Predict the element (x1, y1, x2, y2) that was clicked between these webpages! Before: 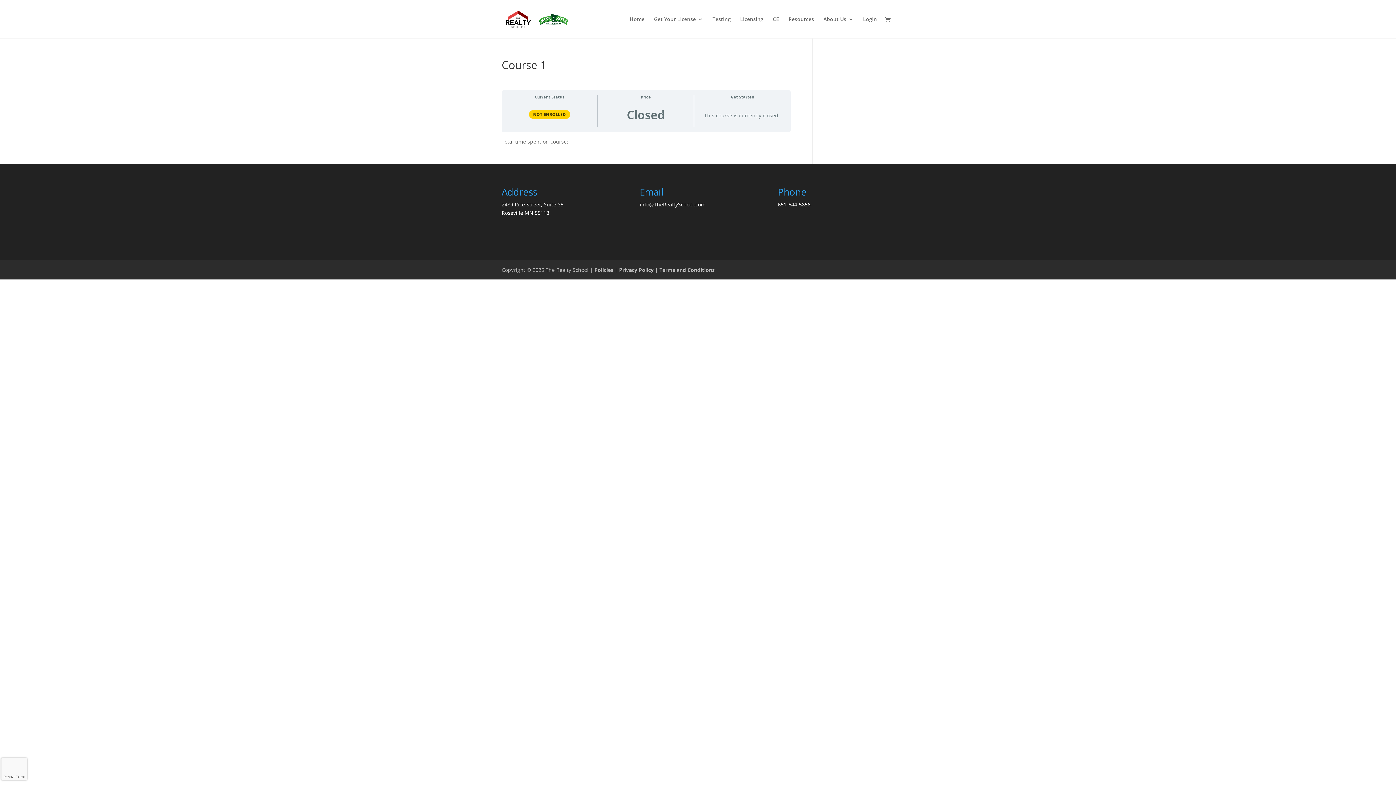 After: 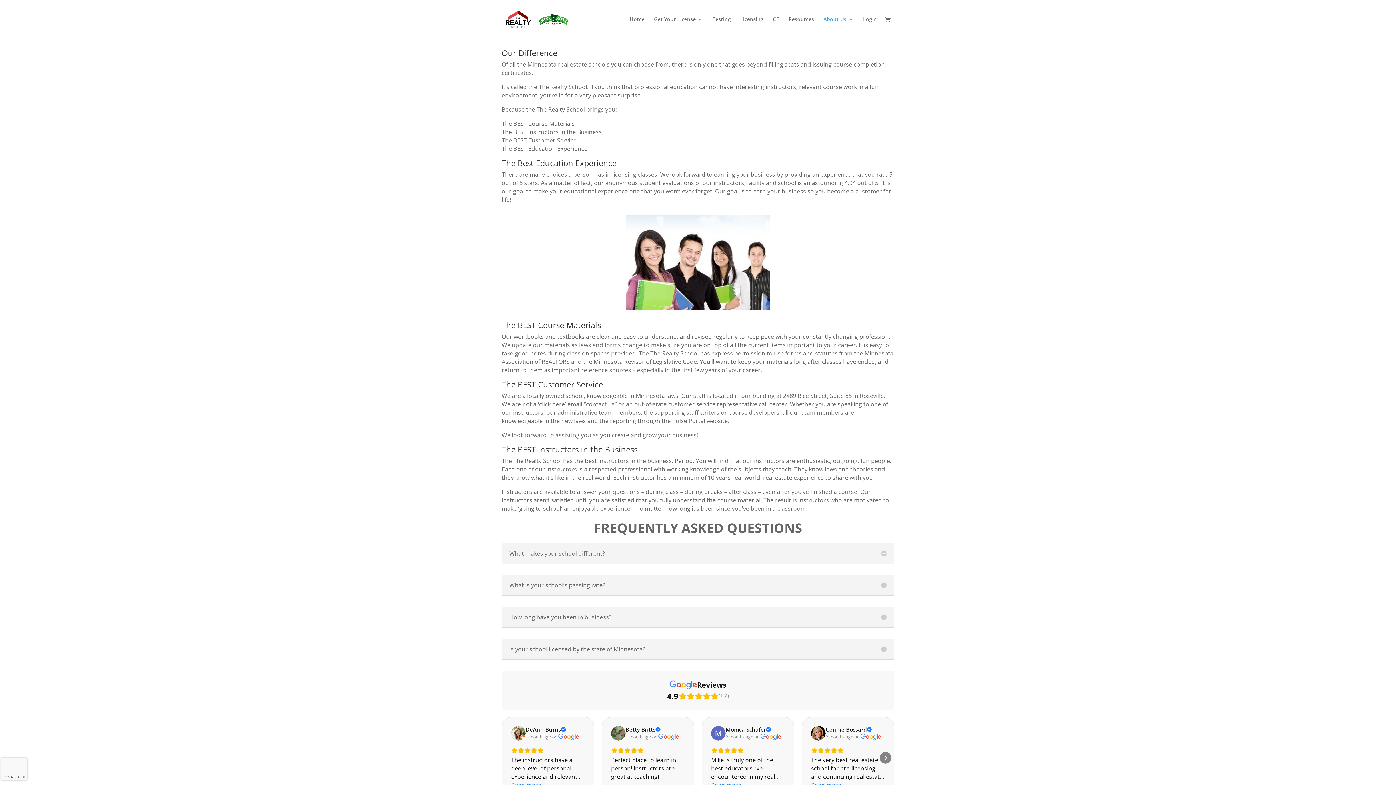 Action: label: About Us bbox: (823, 16, 853, 38)